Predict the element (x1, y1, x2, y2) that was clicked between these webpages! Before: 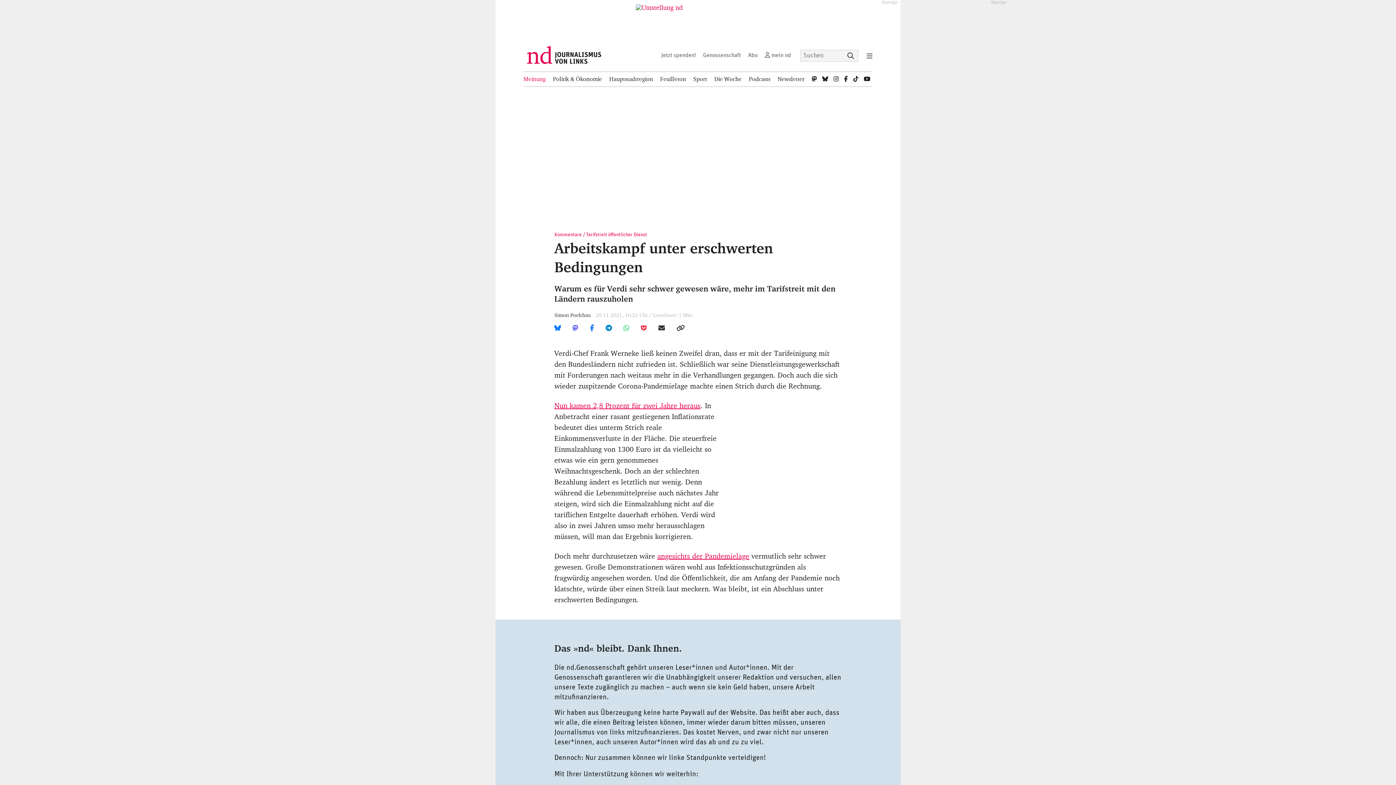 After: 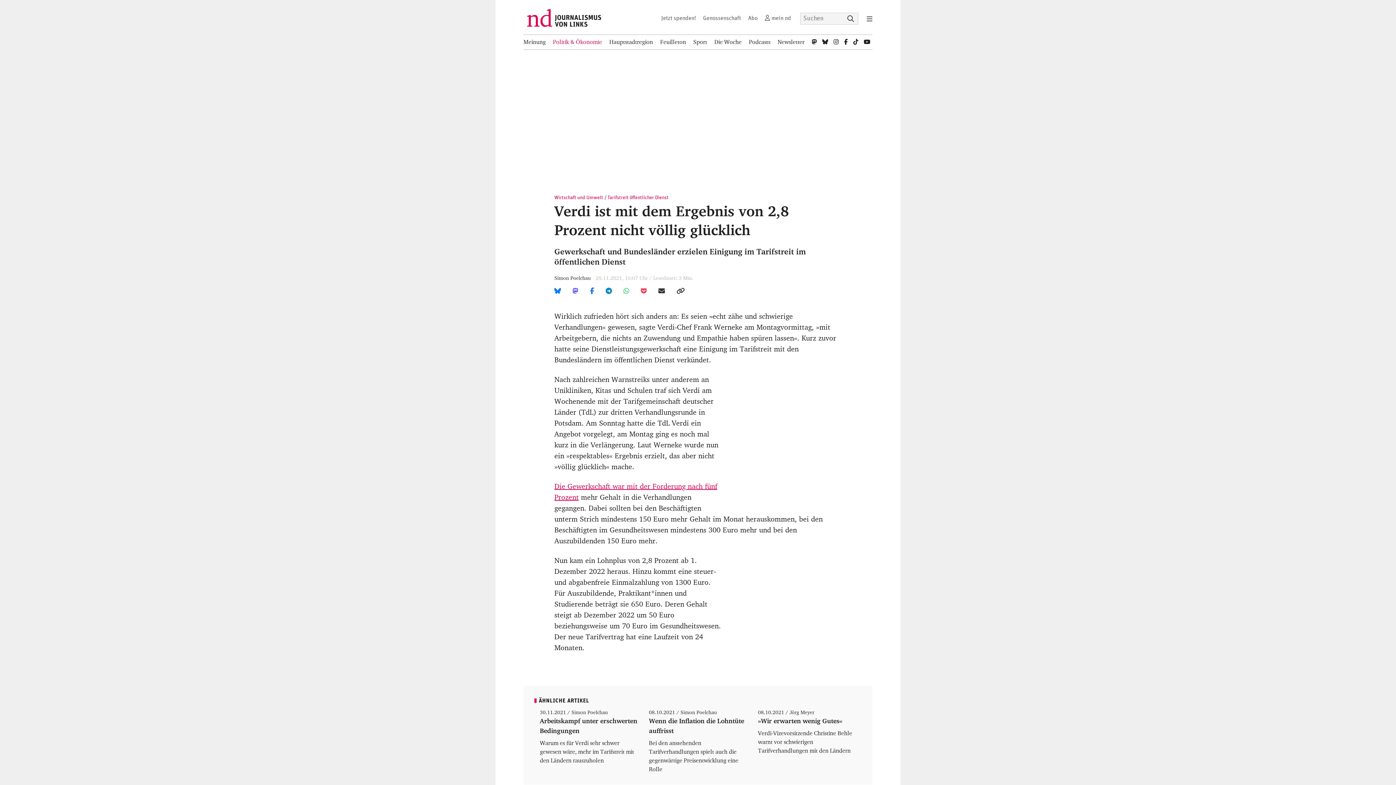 Action: label: Nun kamen 2,8 Prozent für zwei Jahre heraus bbox: (554, 401, 700, 410)